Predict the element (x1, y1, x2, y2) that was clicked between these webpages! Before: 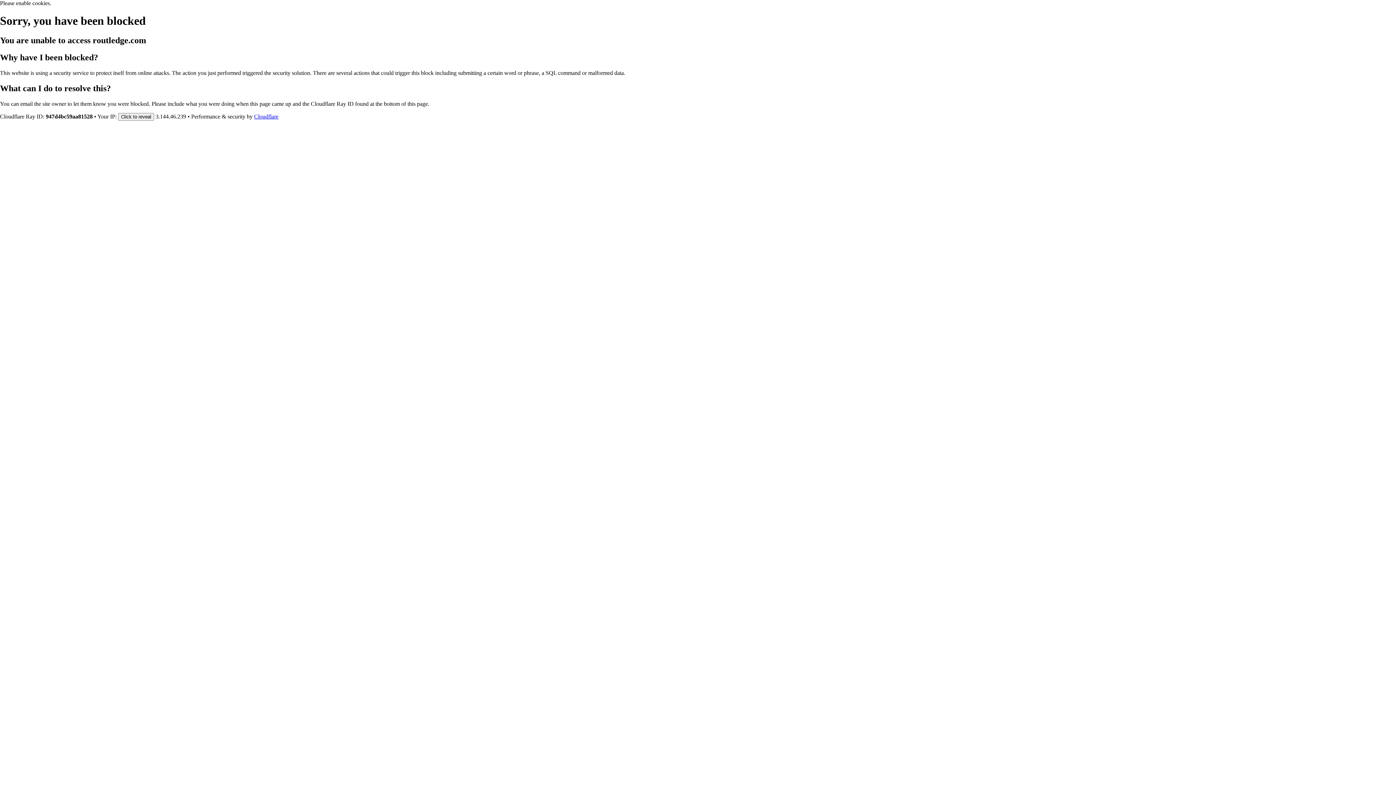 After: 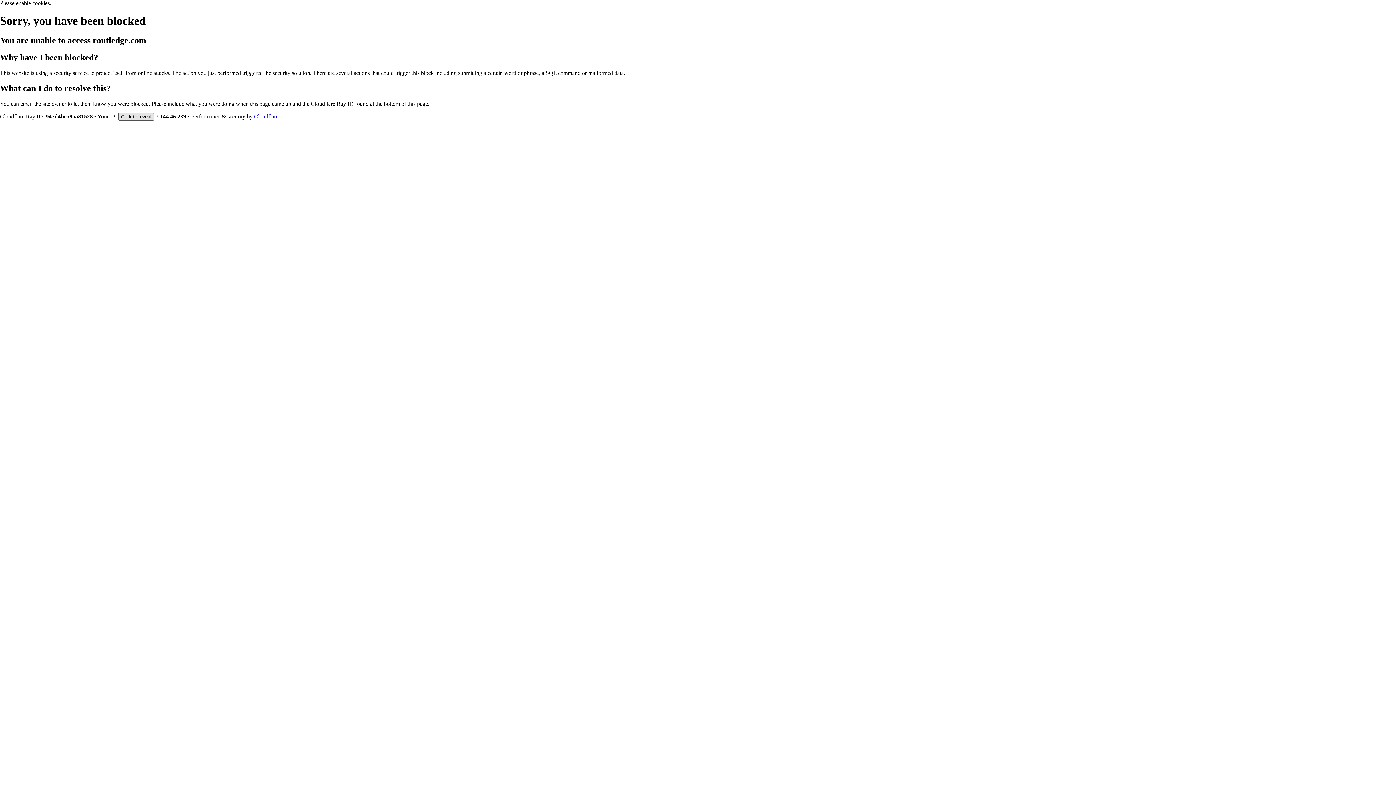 Action: label: Click to reveal bbox: (118, 112, 154, 120)